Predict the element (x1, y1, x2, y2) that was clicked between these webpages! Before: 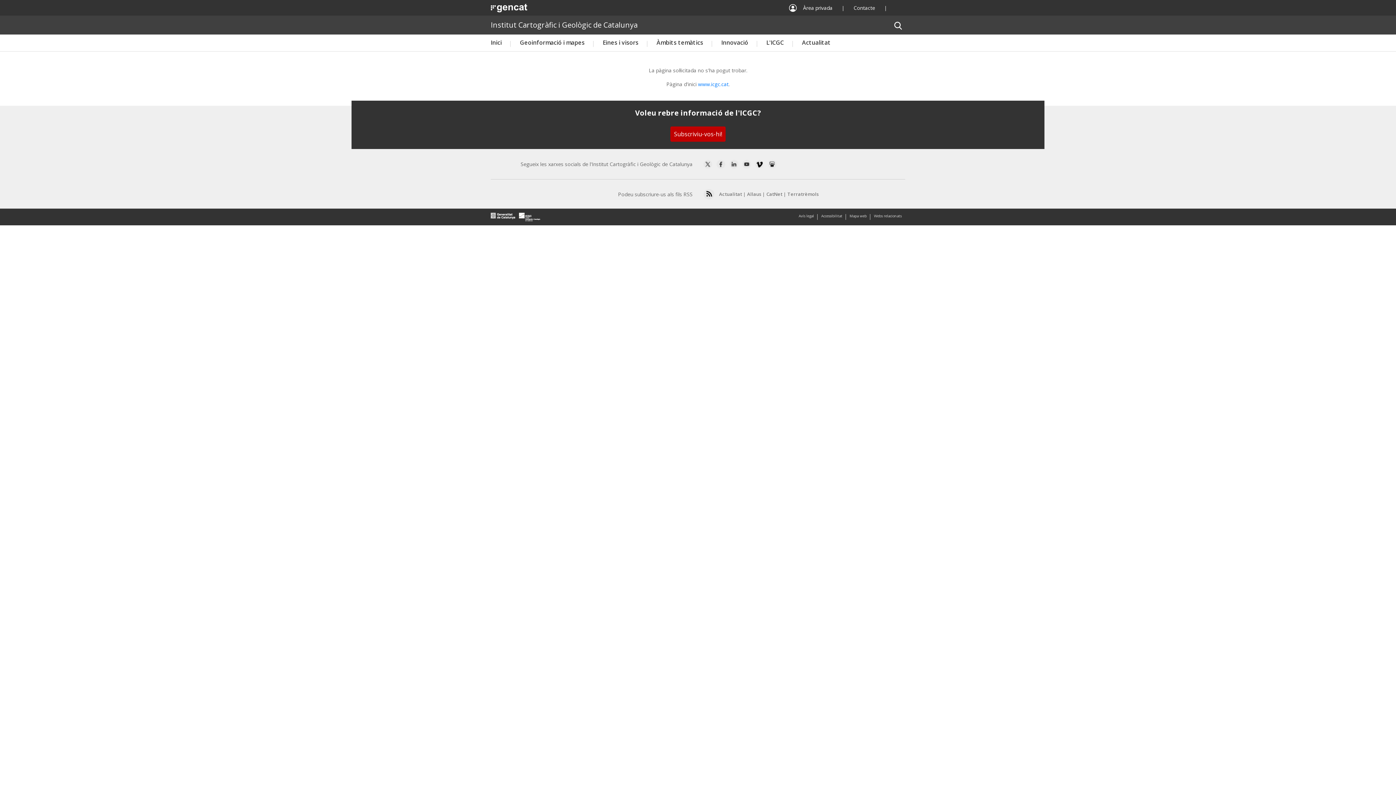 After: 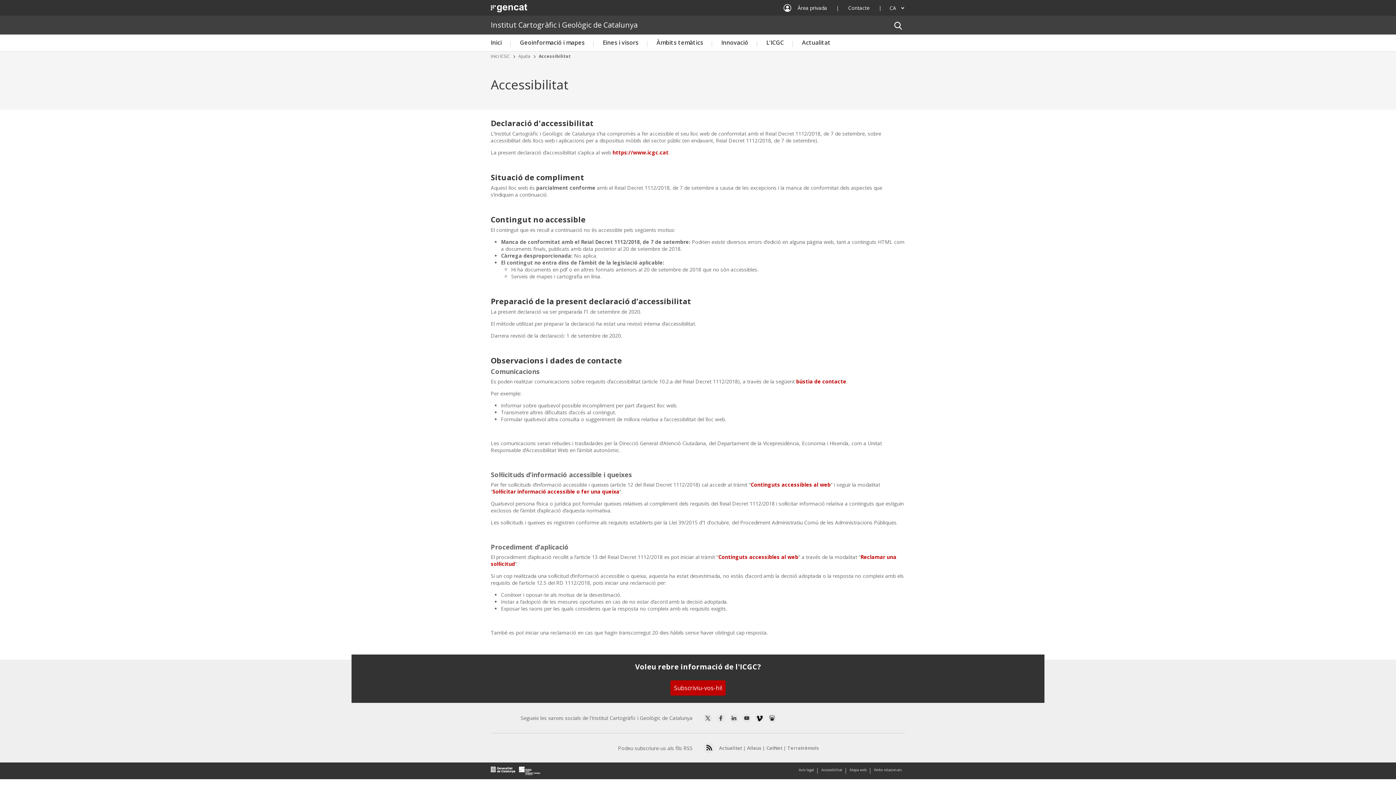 Action: label: Accessibilitat bbox: (821, 210, 842, 220)